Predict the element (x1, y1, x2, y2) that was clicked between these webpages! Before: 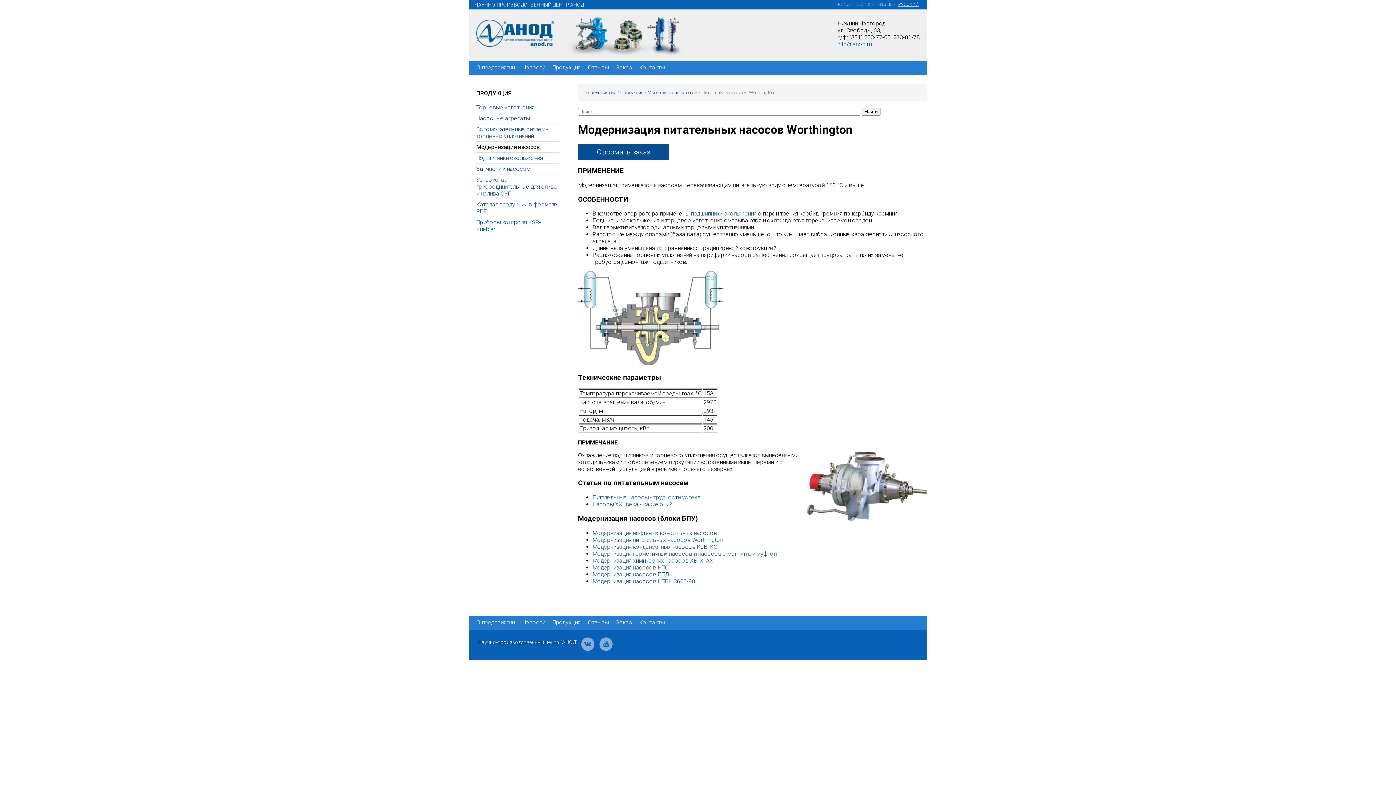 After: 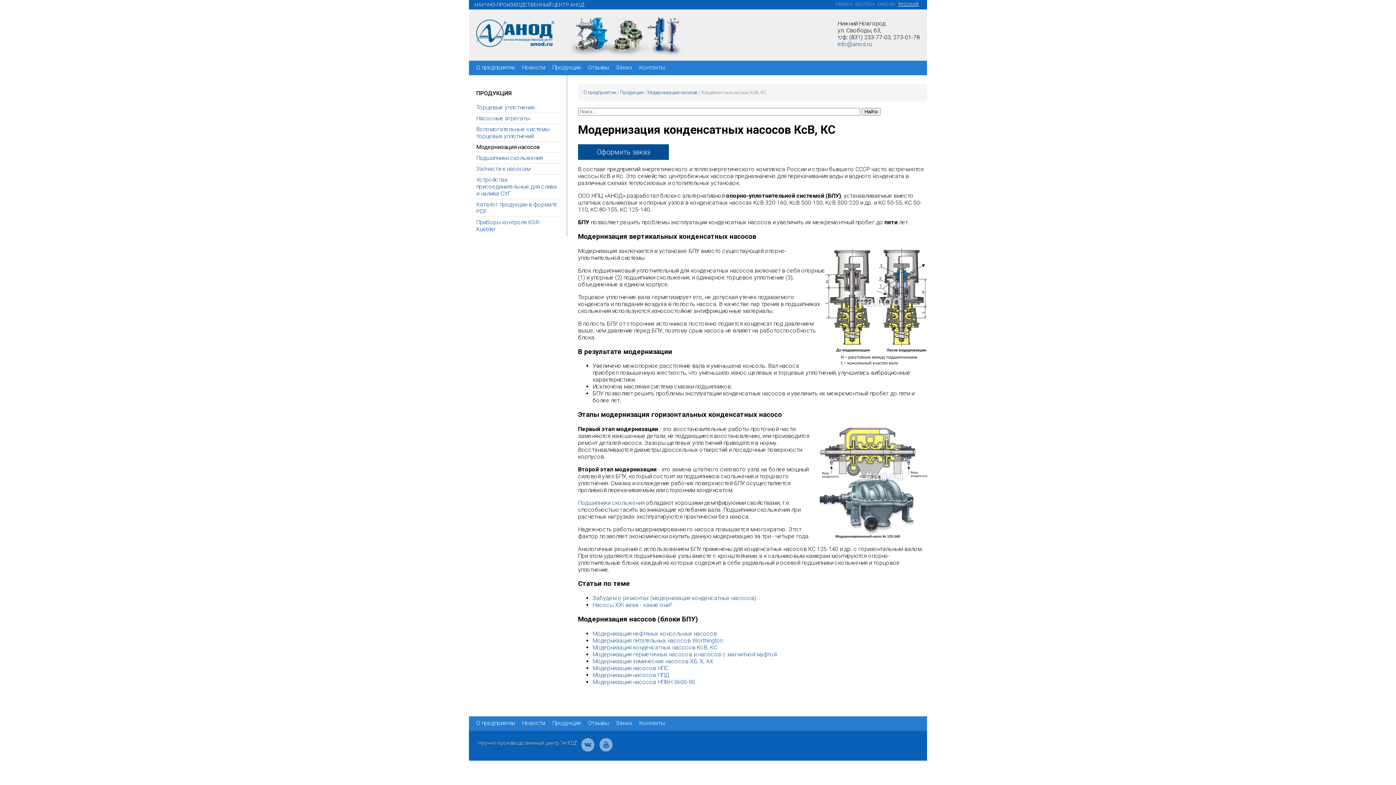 Action: bbox: (592, 543, 717, 550) label: Модернизация конденсатных насосов КсВ, КС